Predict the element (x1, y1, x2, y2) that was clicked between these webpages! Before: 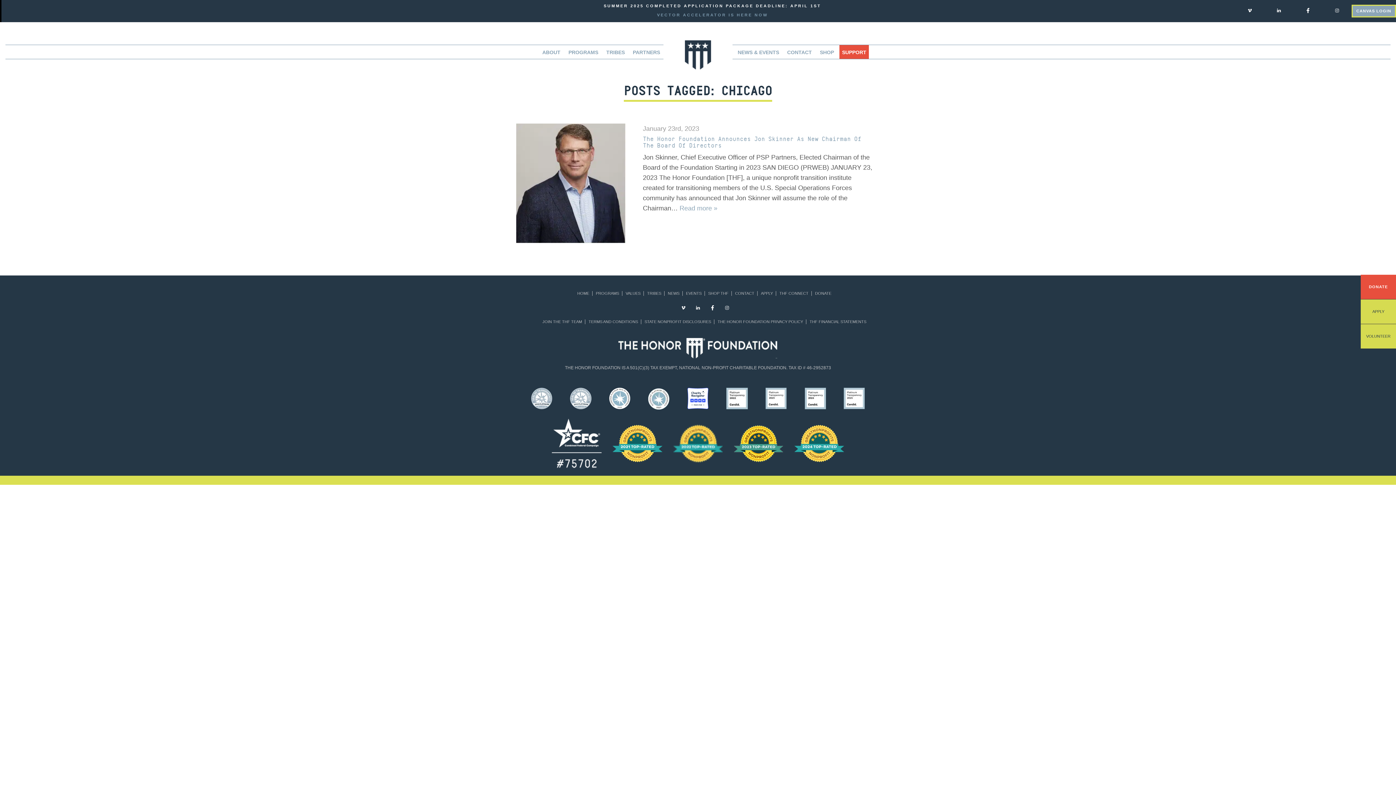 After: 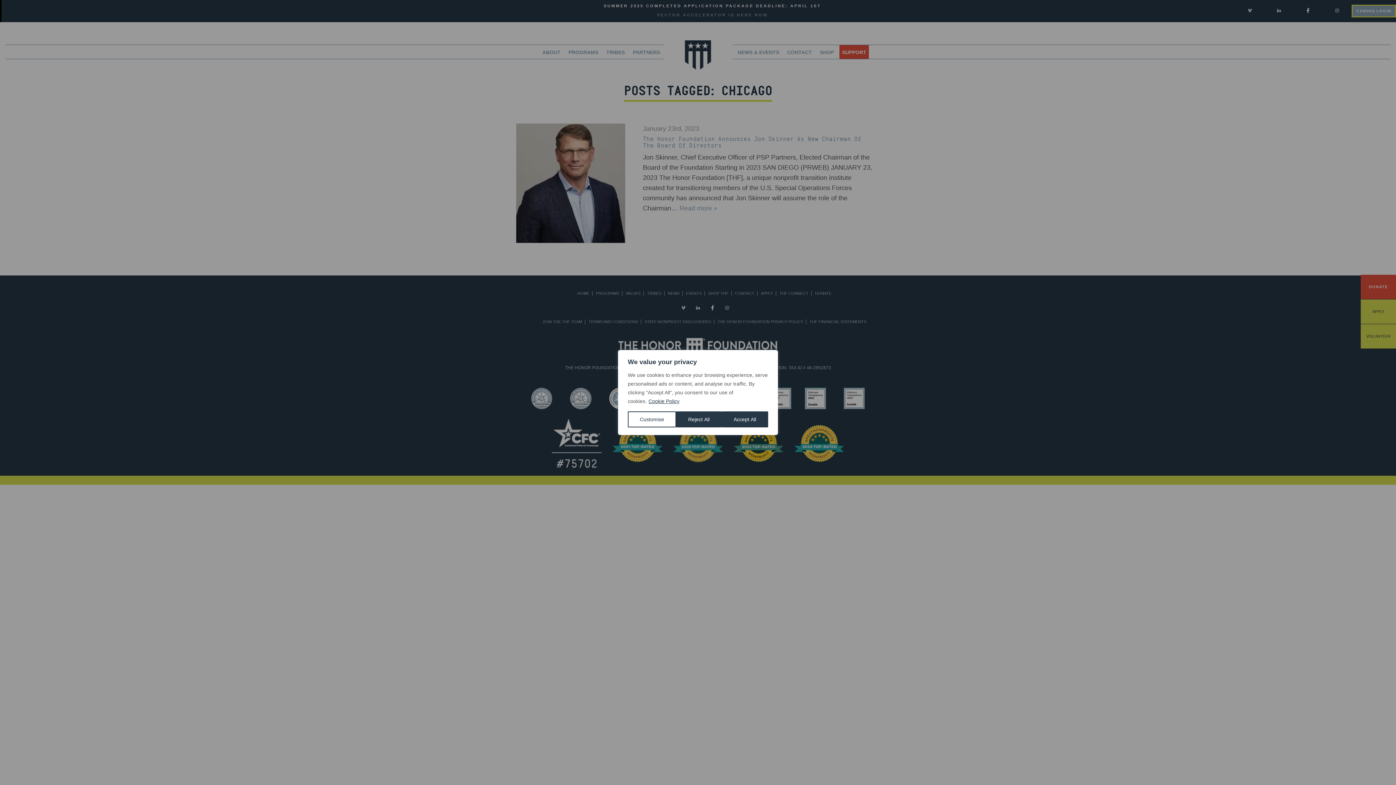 Action: bbox: (762, 395, 790, 400)